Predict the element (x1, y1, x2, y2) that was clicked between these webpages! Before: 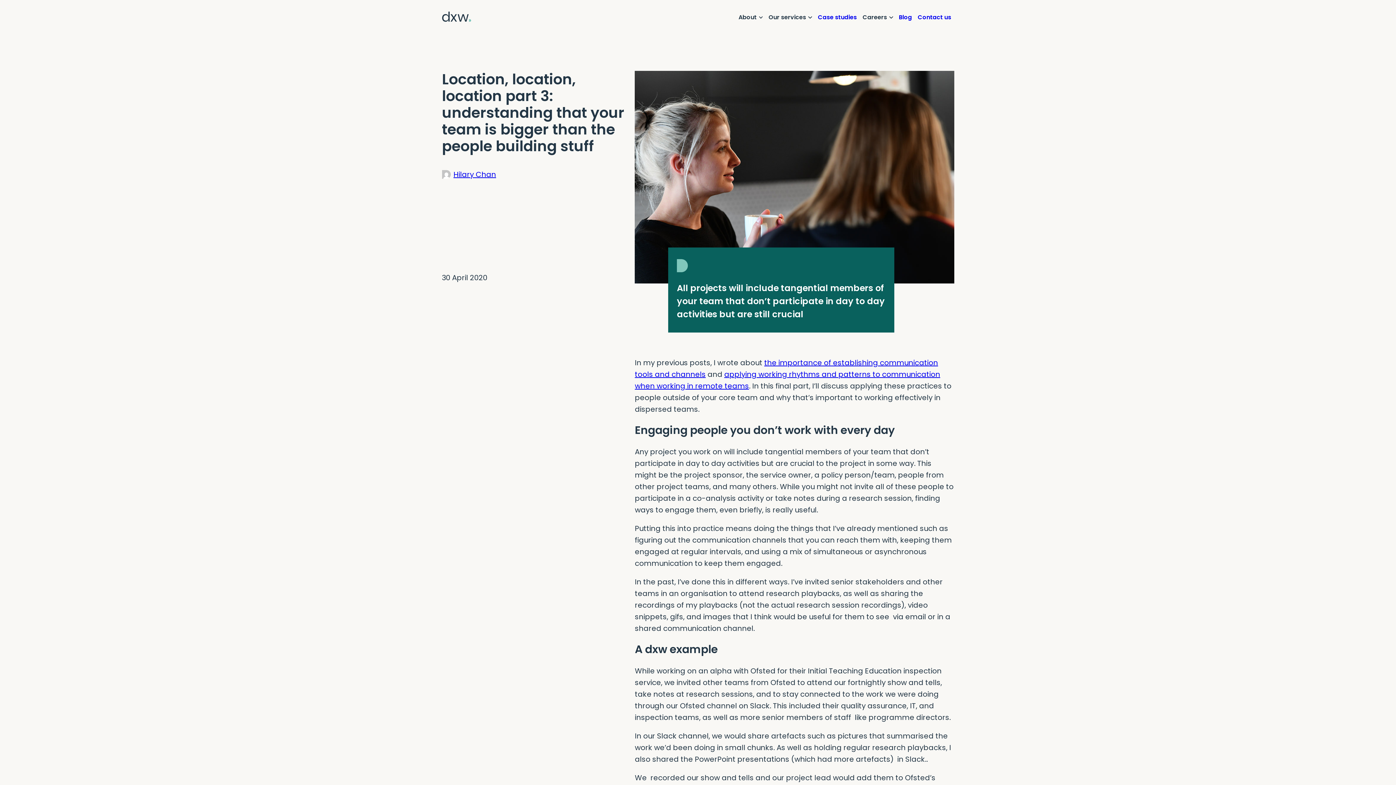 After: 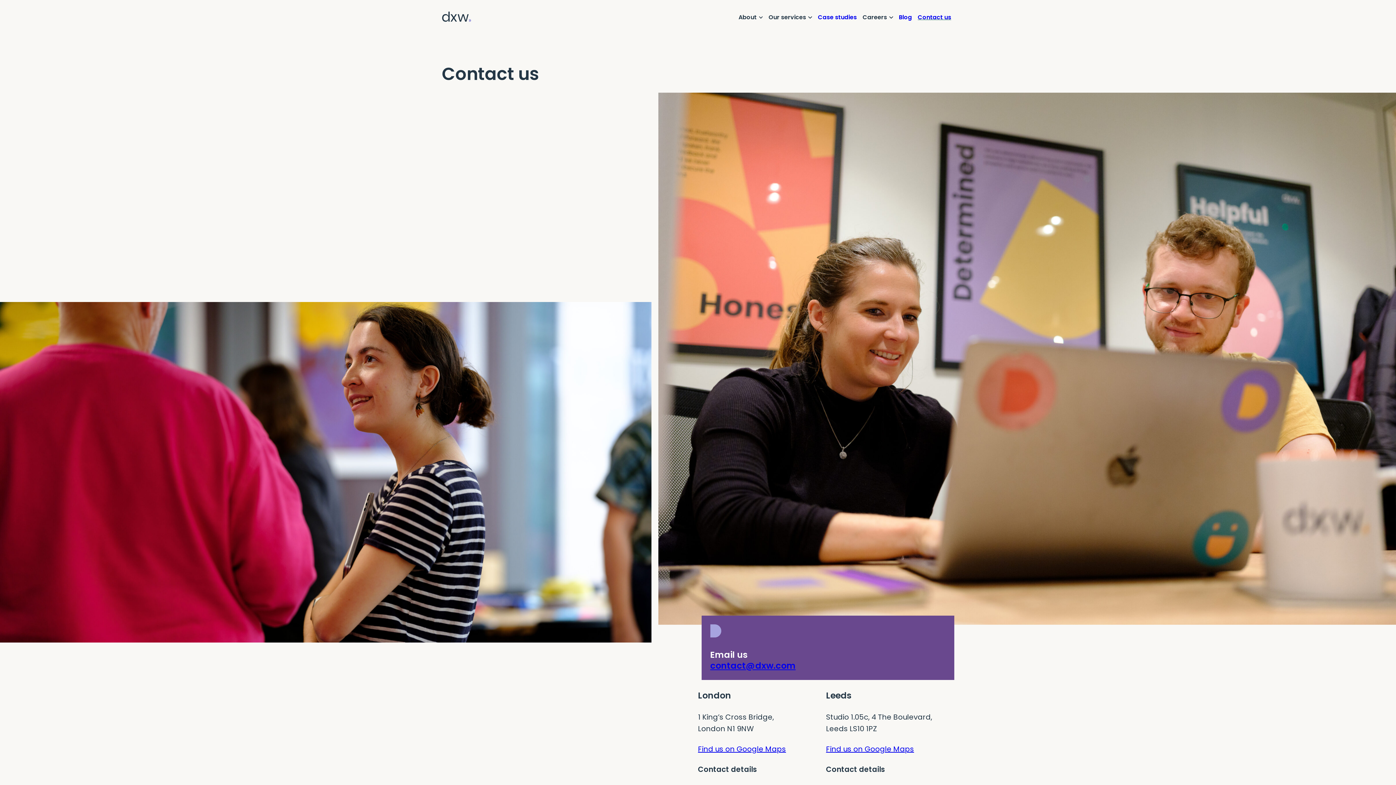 Action: label: Contact us bbox: (915, 11, 954, 23)